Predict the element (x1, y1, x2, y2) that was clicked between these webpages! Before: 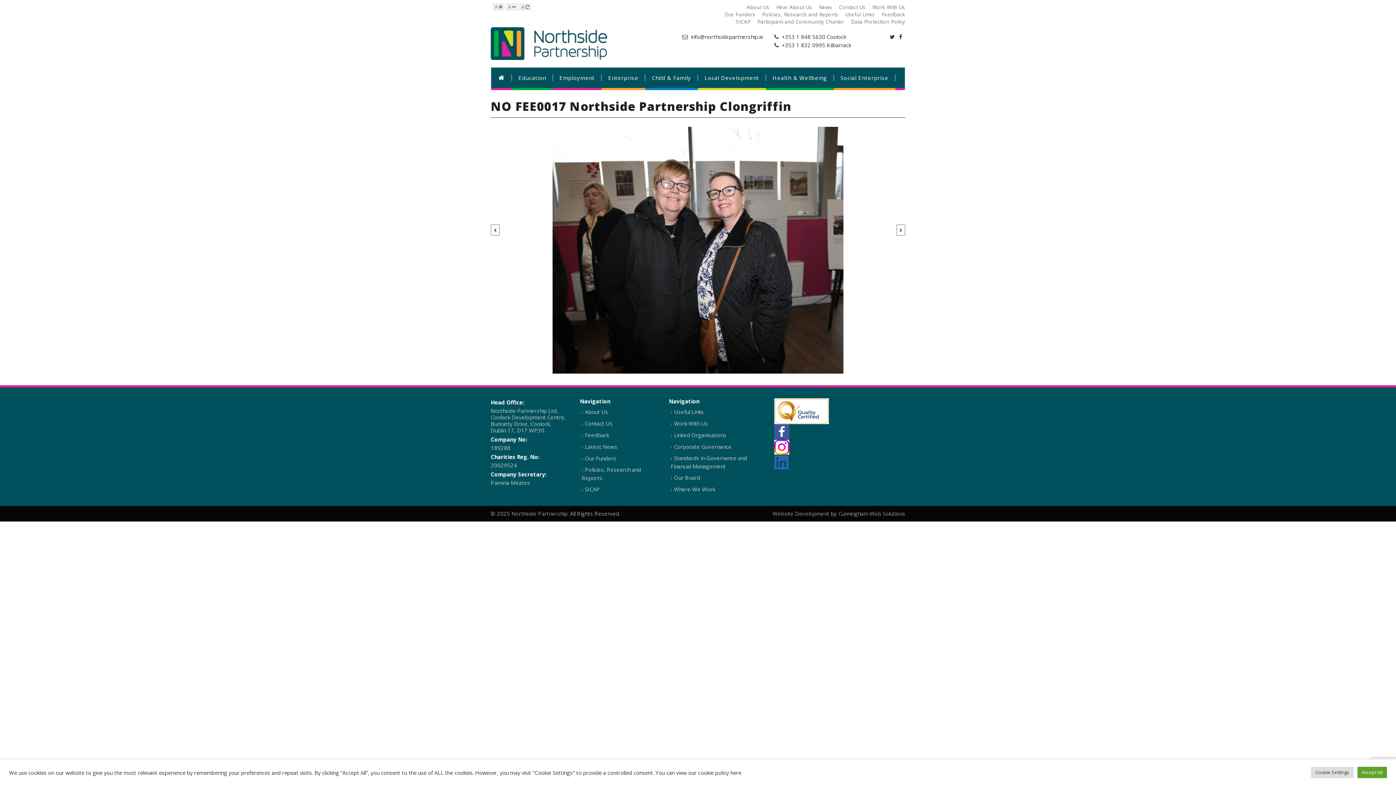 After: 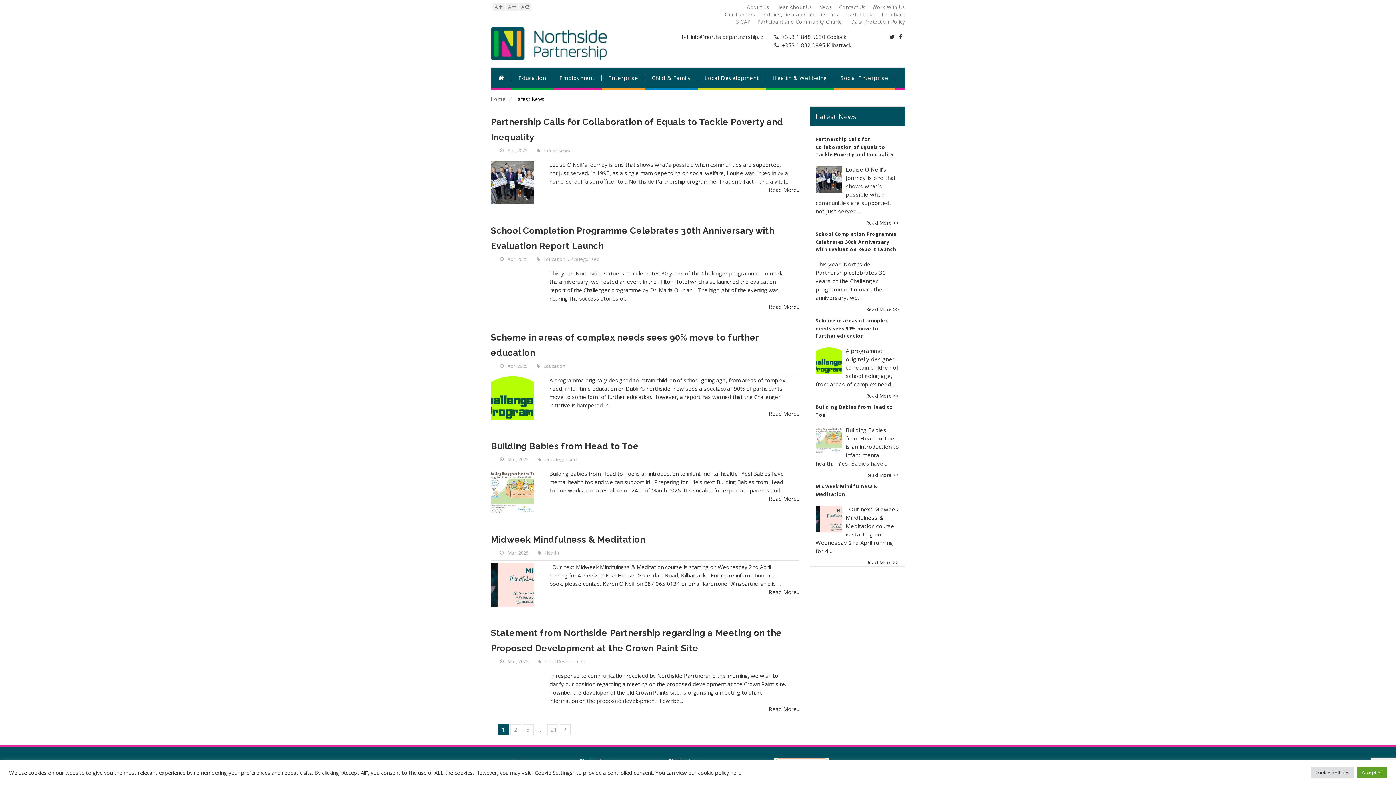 Action: label: News bbox: (819, 4, 832, 12)